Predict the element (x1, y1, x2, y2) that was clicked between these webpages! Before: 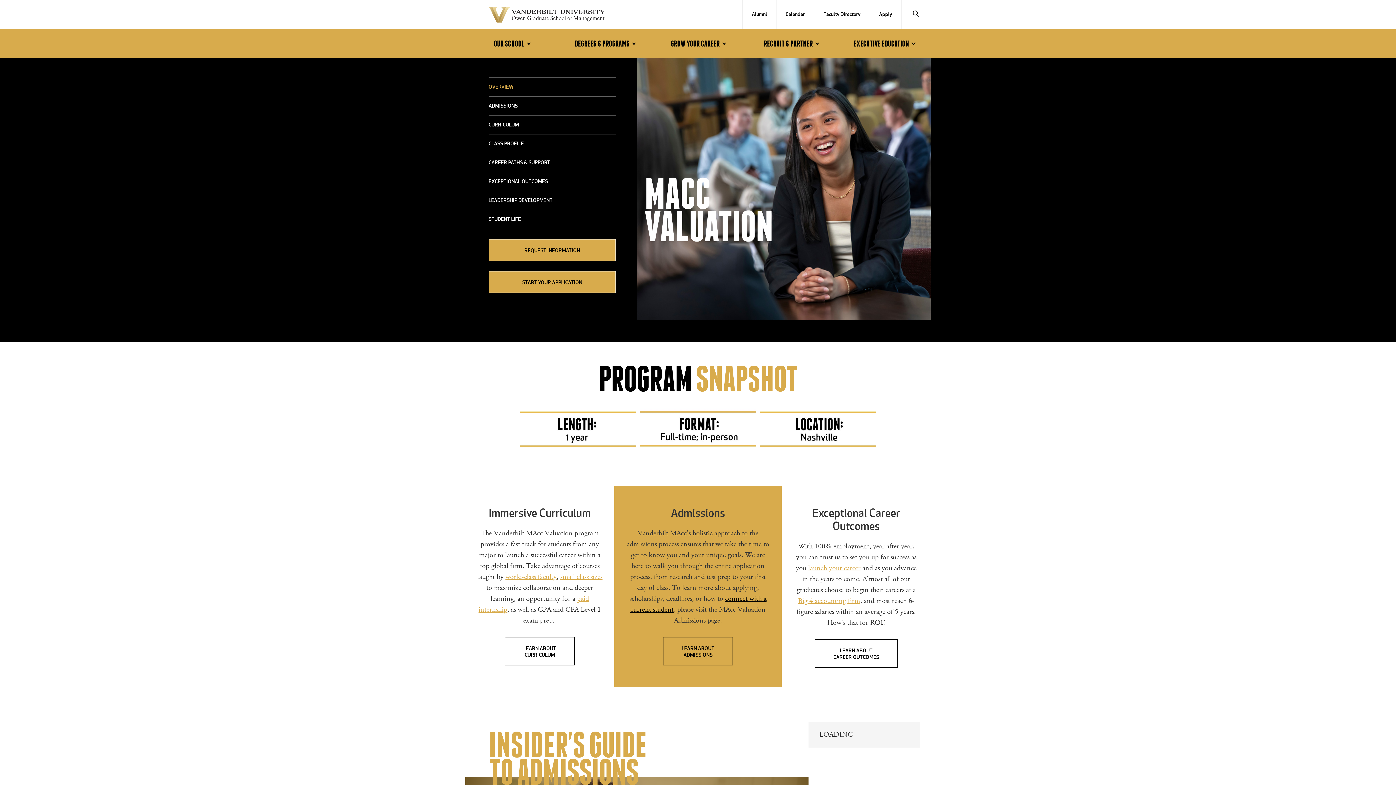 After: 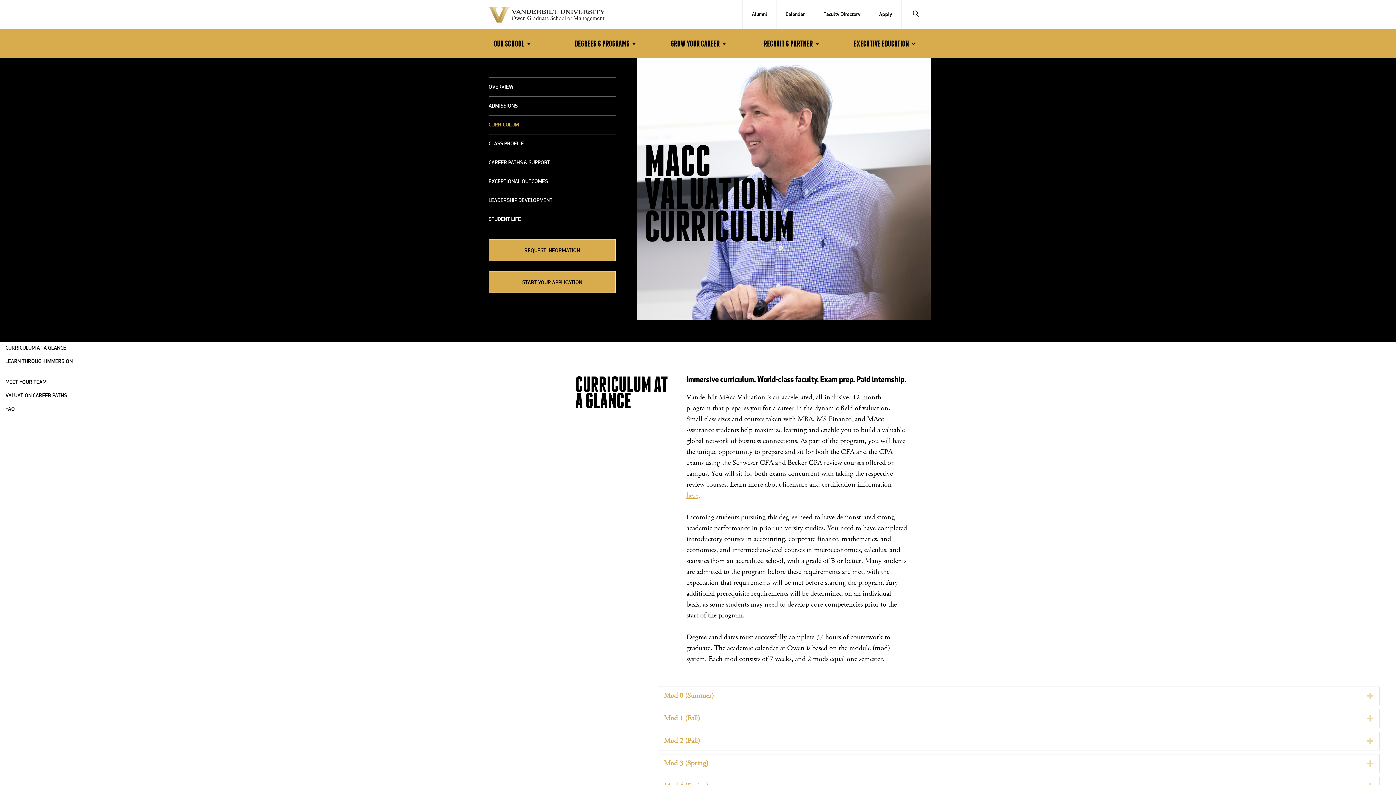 Action: bbox: (488, 115, 616, 134) label: CURRICULUM